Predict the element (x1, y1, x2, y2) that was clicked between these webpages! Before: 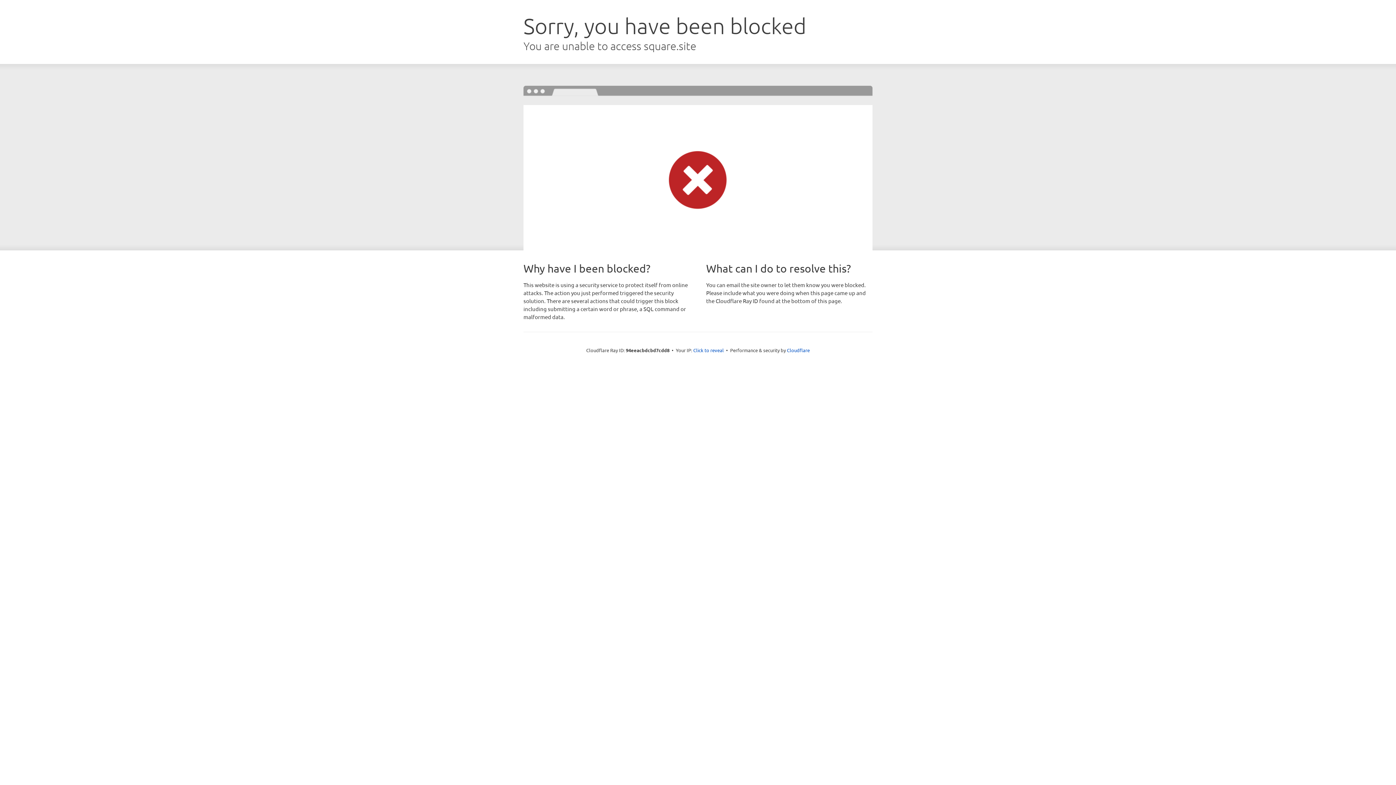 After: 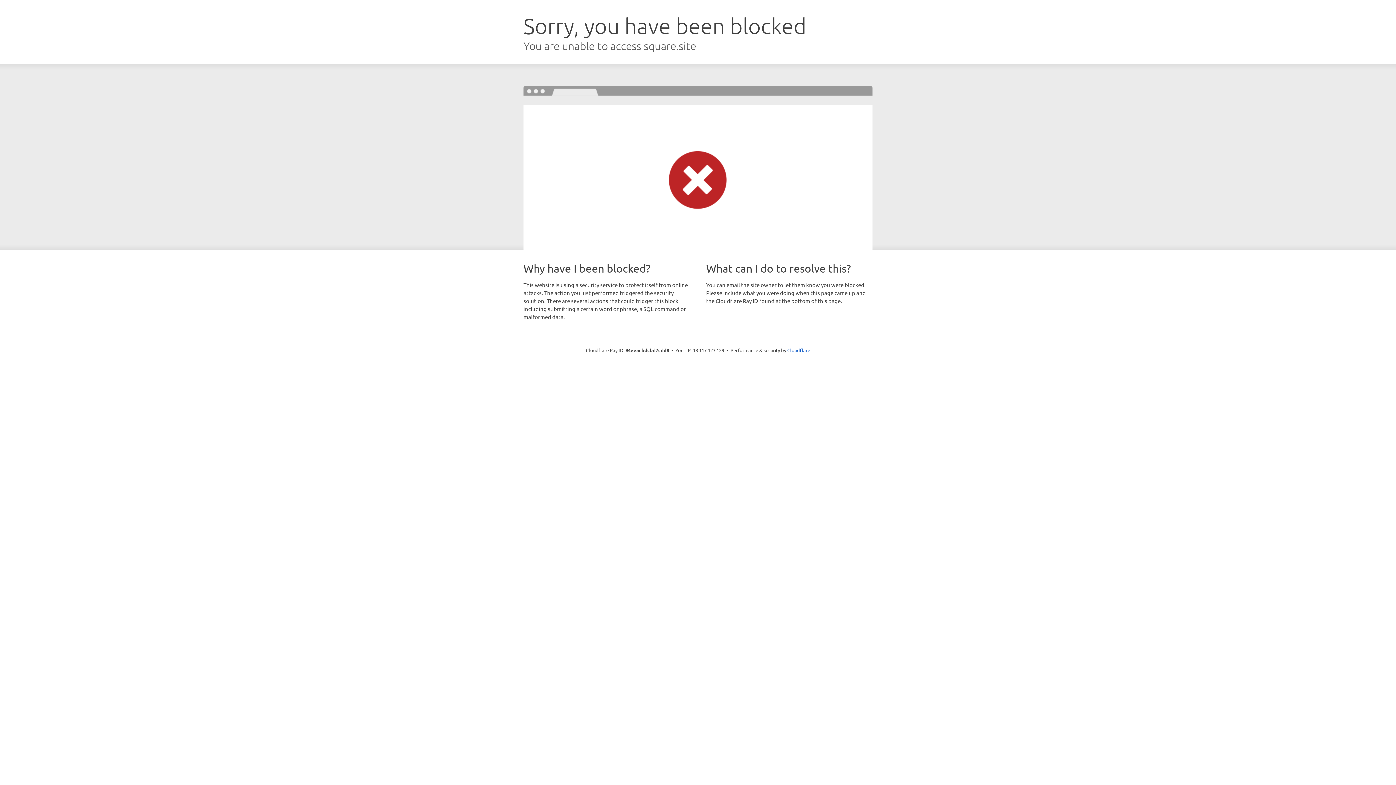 Action: bbox: (693, 346, 724, 353) label: Click to reveal